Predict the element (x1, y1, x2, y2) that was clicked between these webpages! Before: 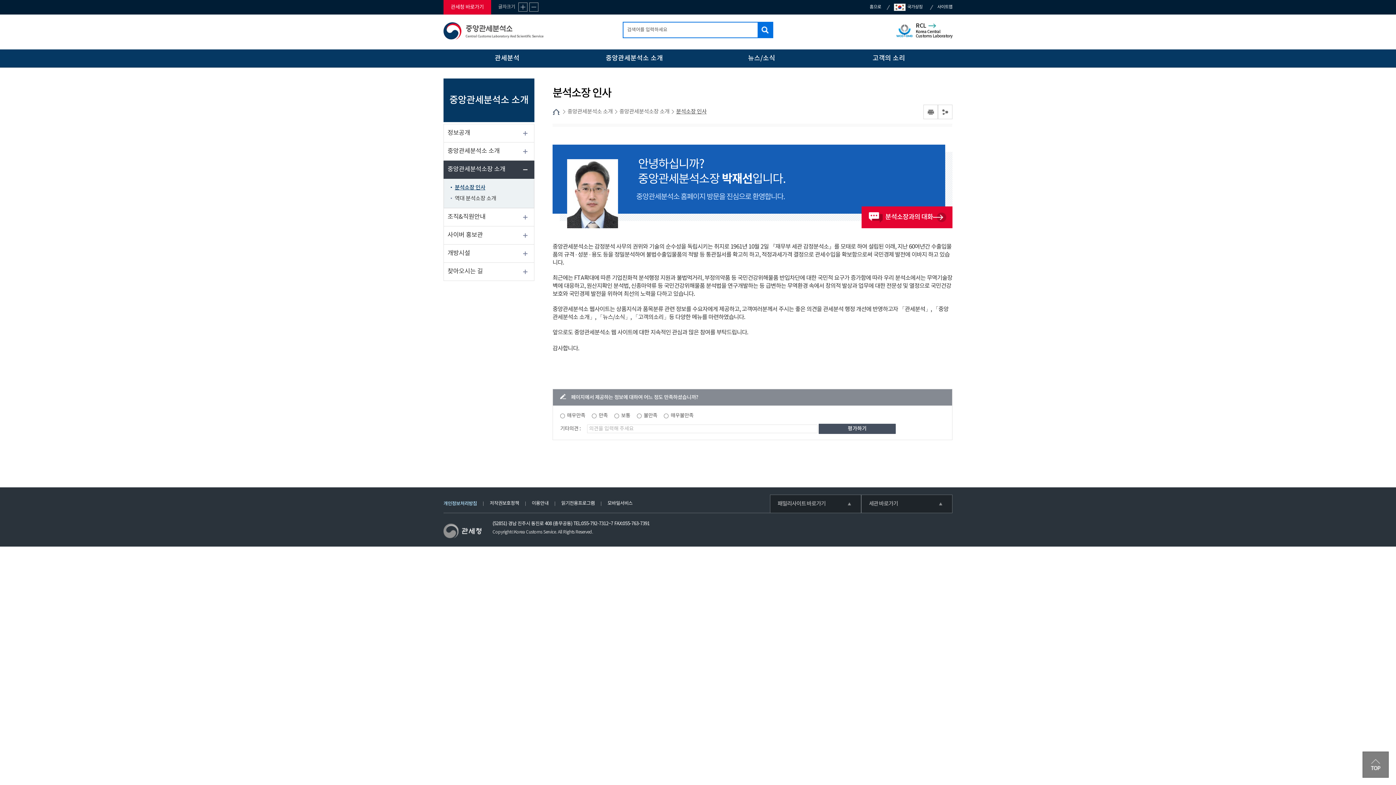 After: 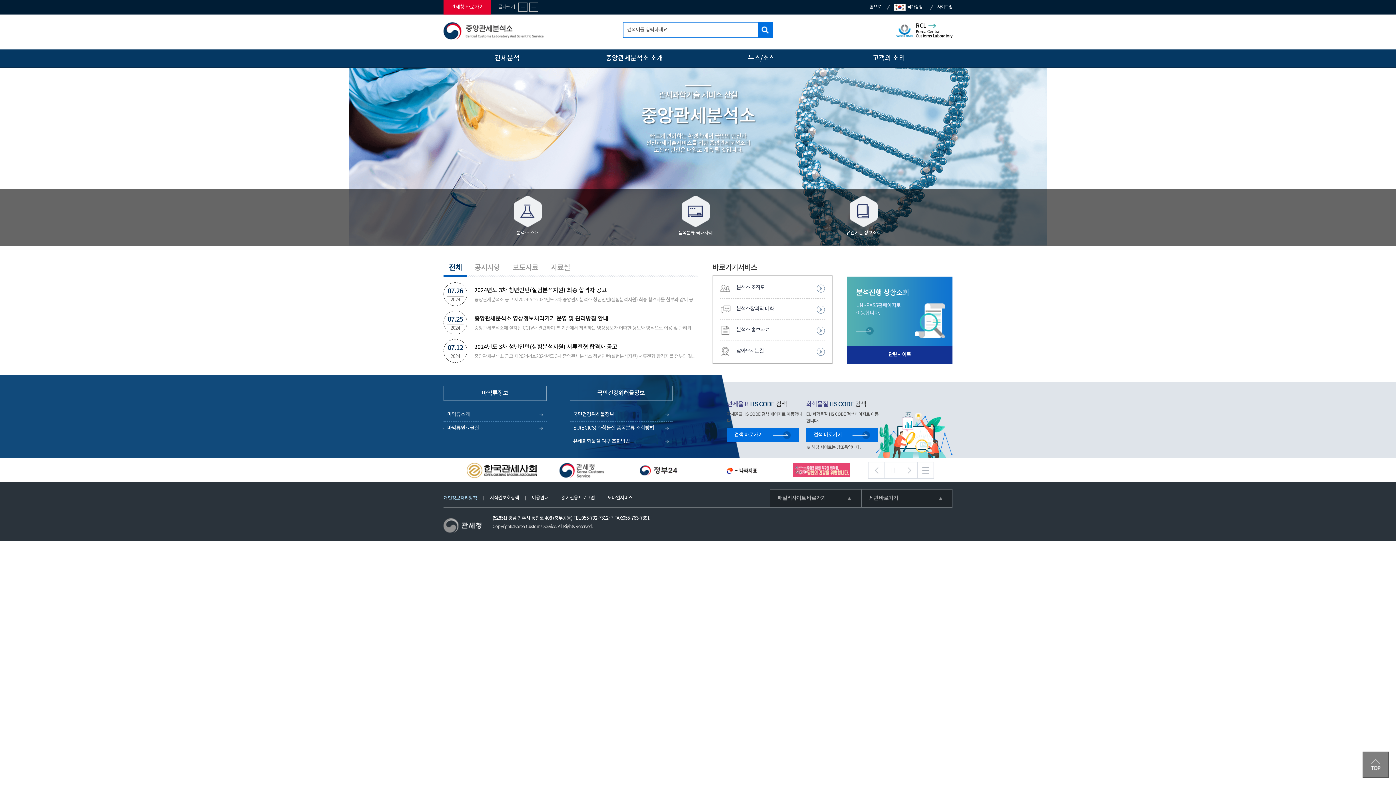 Action: bbox: (443, 21, 544, 40) label: 중앙관세분석소 Central Customs Laboratory And Scientific Service